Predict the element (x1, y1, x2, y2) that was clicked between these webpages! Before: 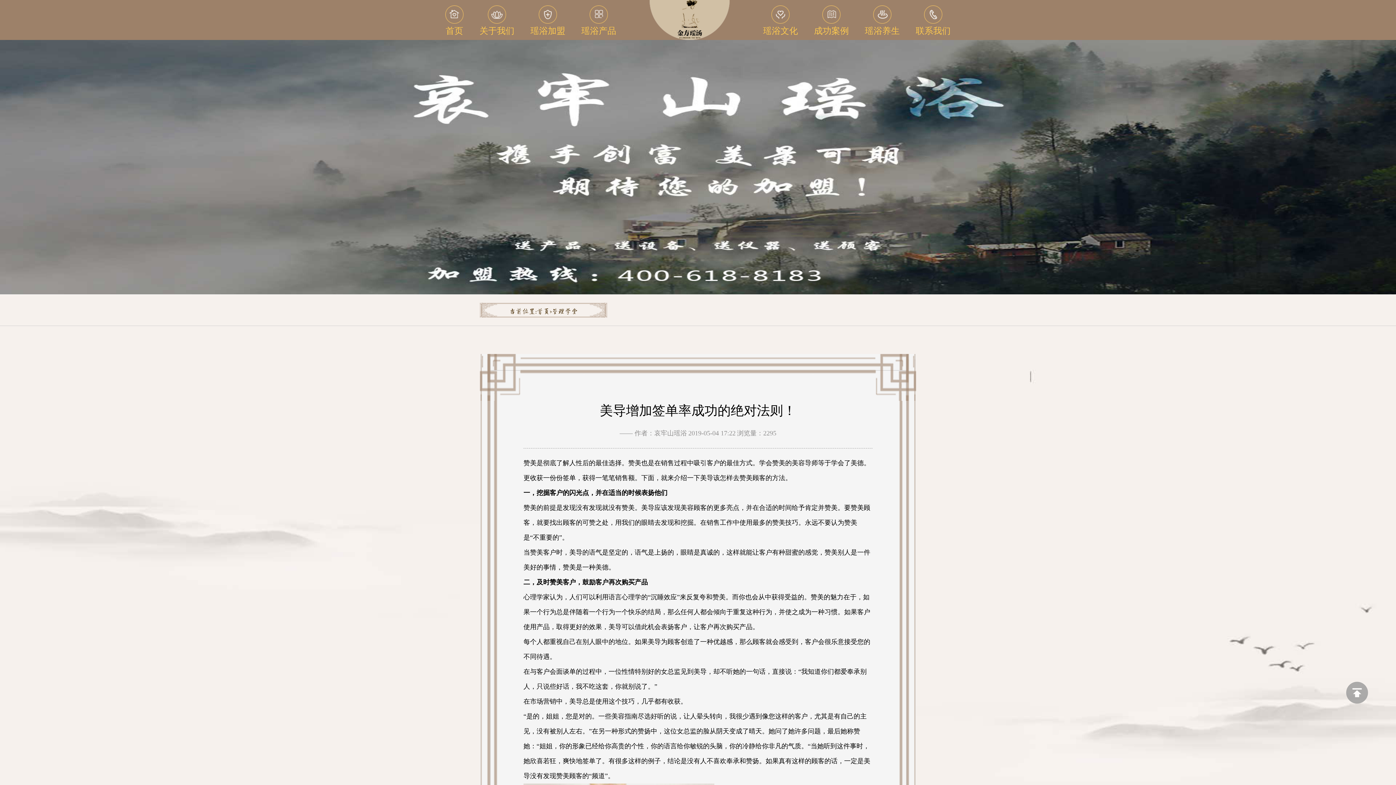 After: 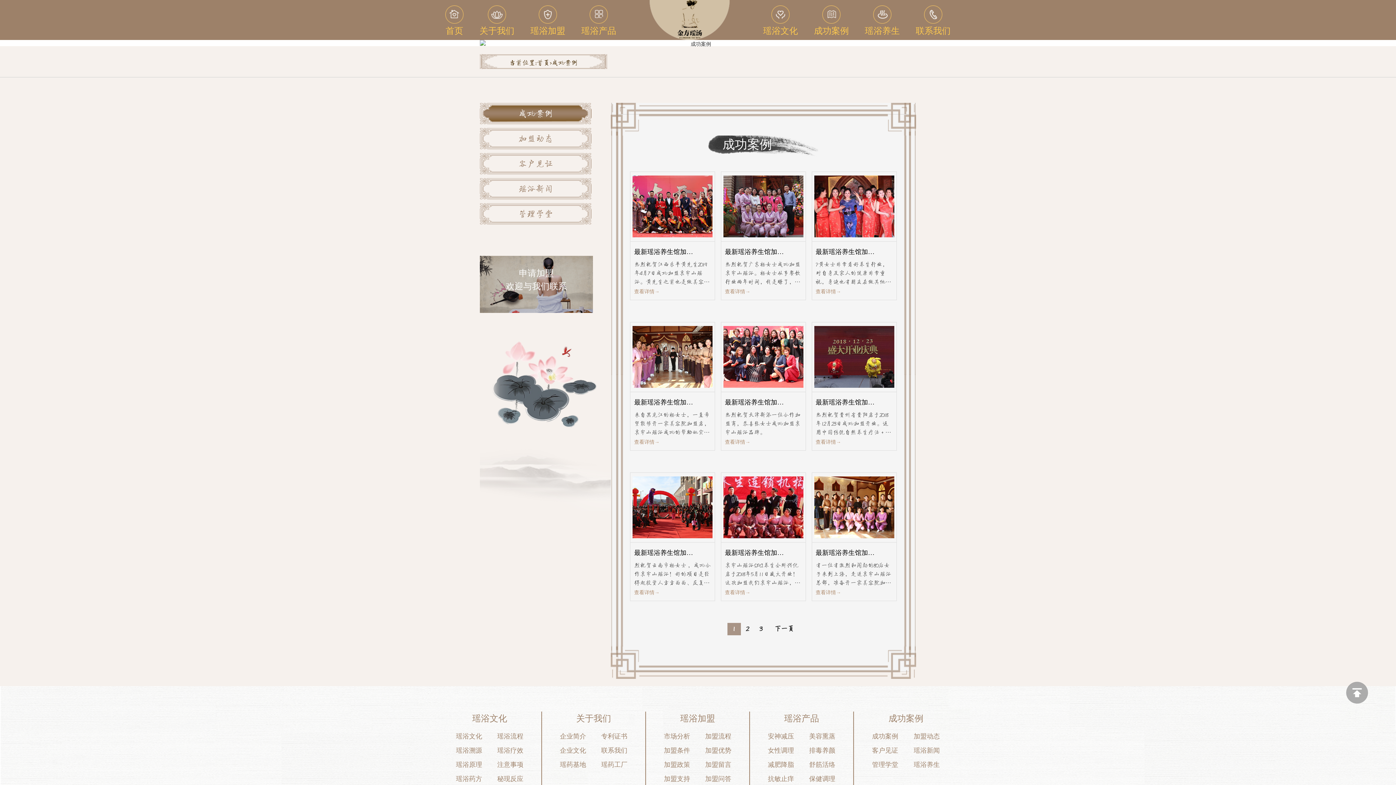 Action: label: 成功案例 bbox: (814, 0, 849, 40)